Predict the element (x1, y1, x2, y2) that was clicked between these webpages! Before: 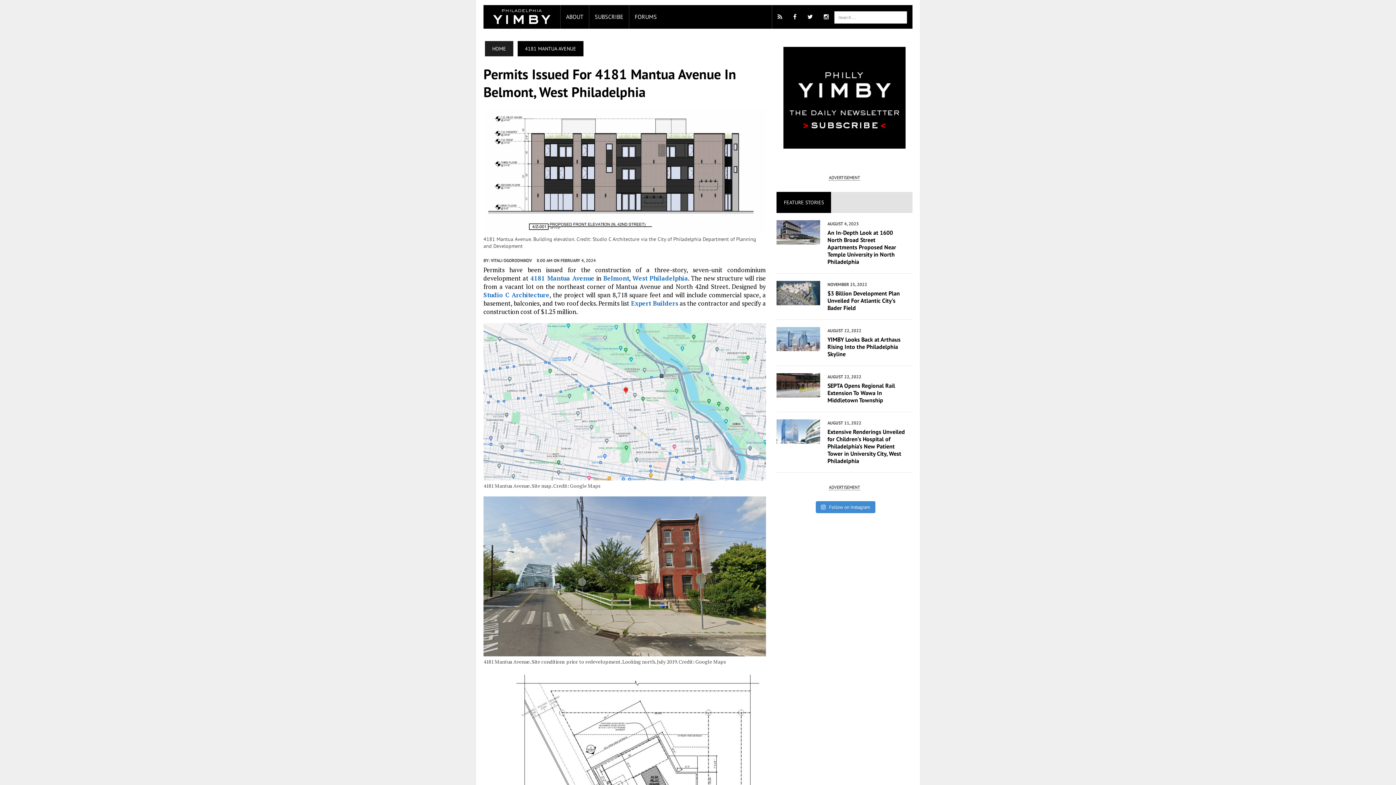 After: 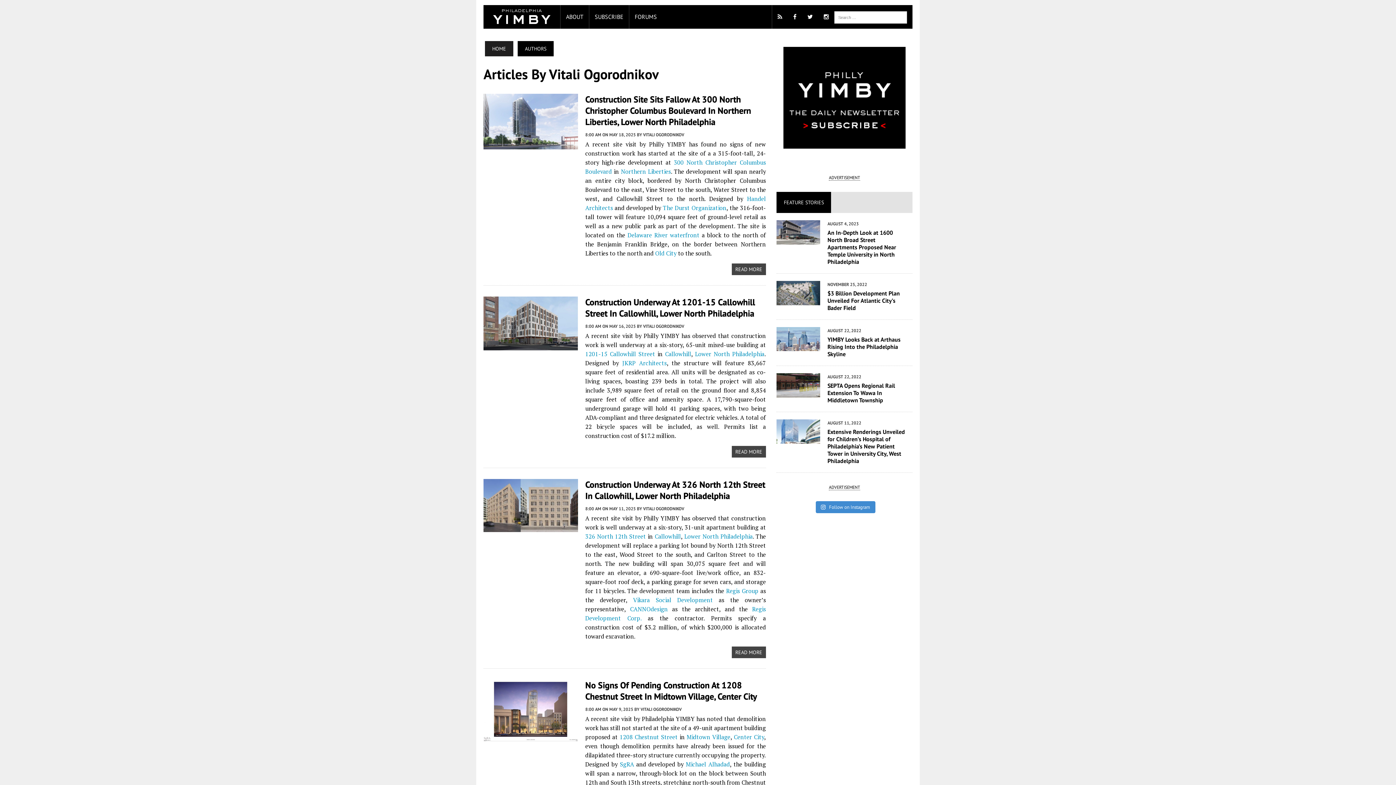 Action: label: VITALI OGORODNIKOV bbox: (490, 257, 532, 263)